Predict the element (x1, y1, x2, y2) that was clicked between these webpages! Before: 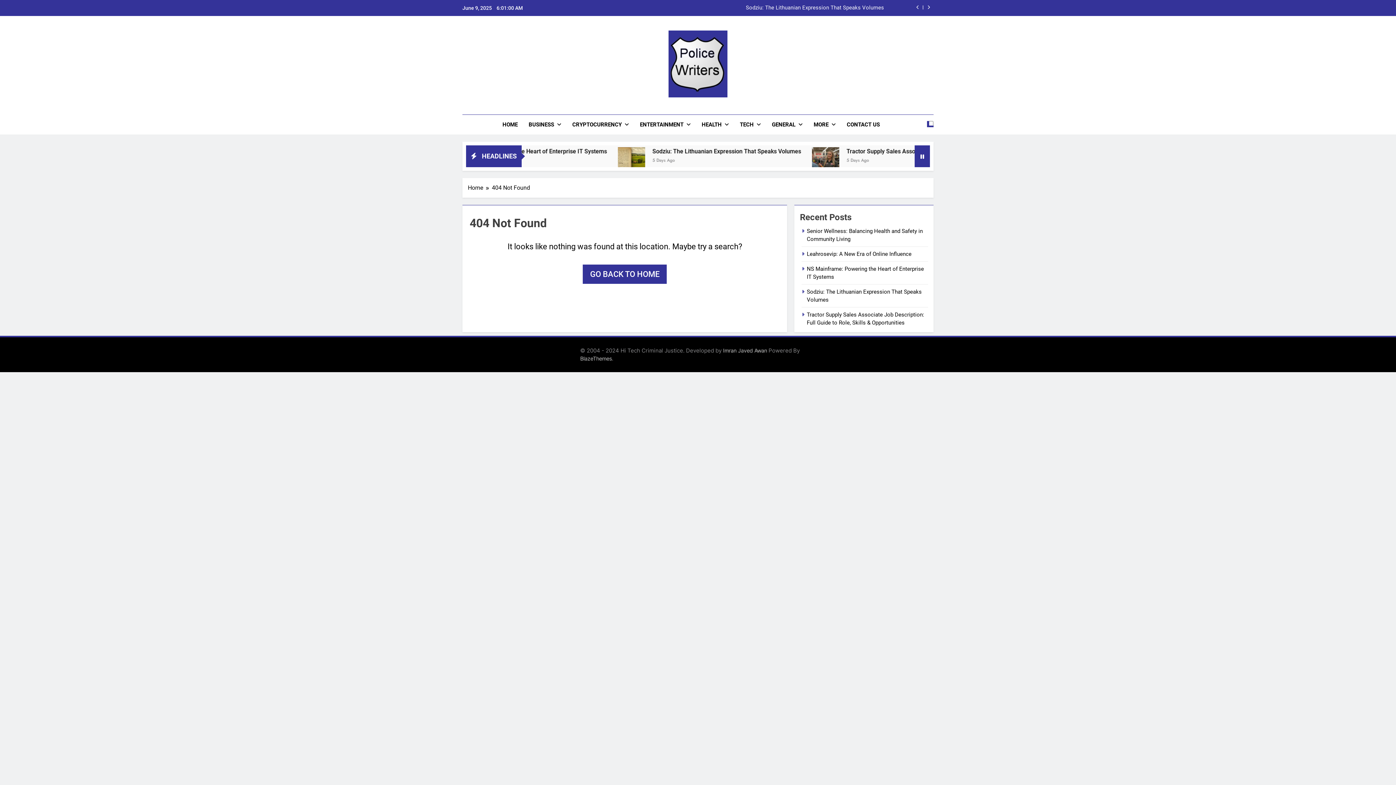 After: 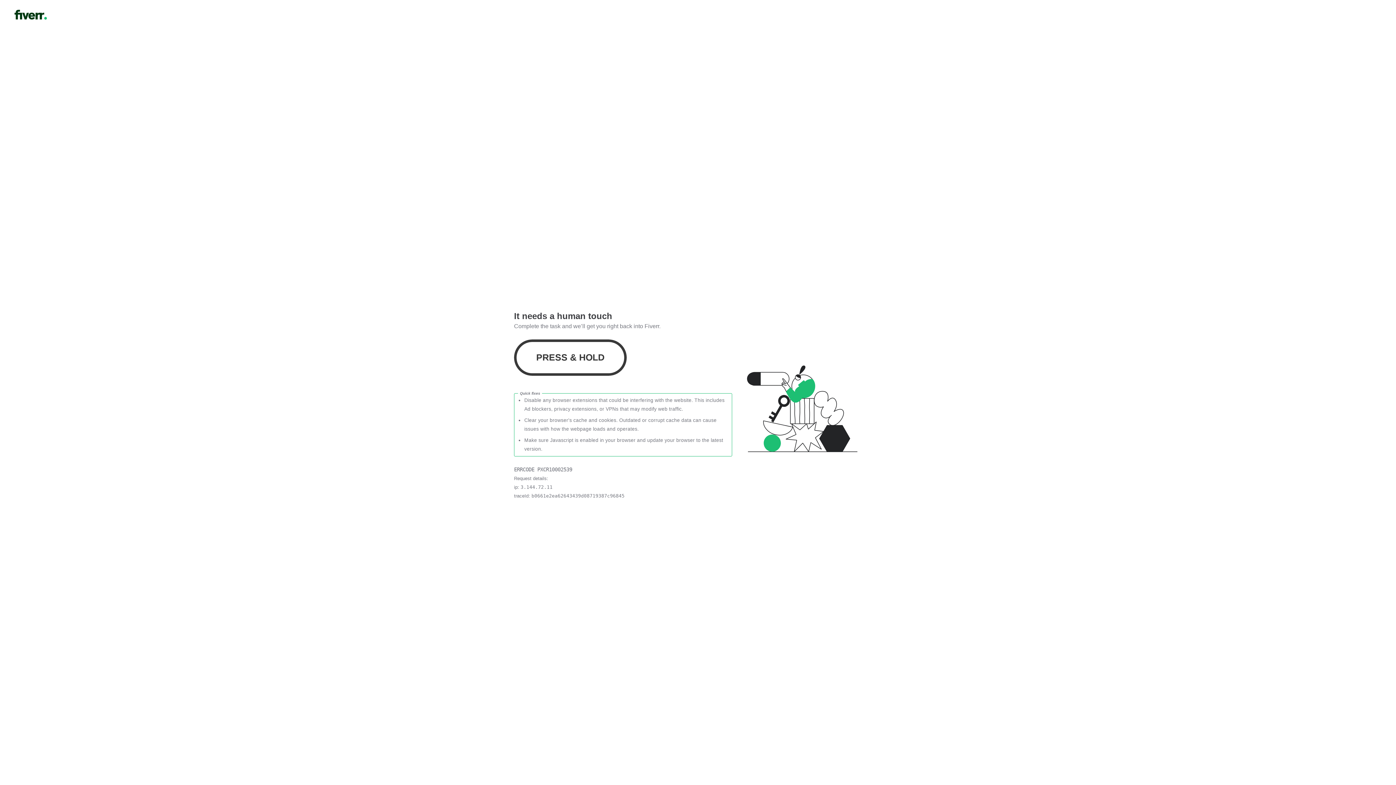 Action: label: Imran Javed Awan bbox: (723, 347, 767, 353)